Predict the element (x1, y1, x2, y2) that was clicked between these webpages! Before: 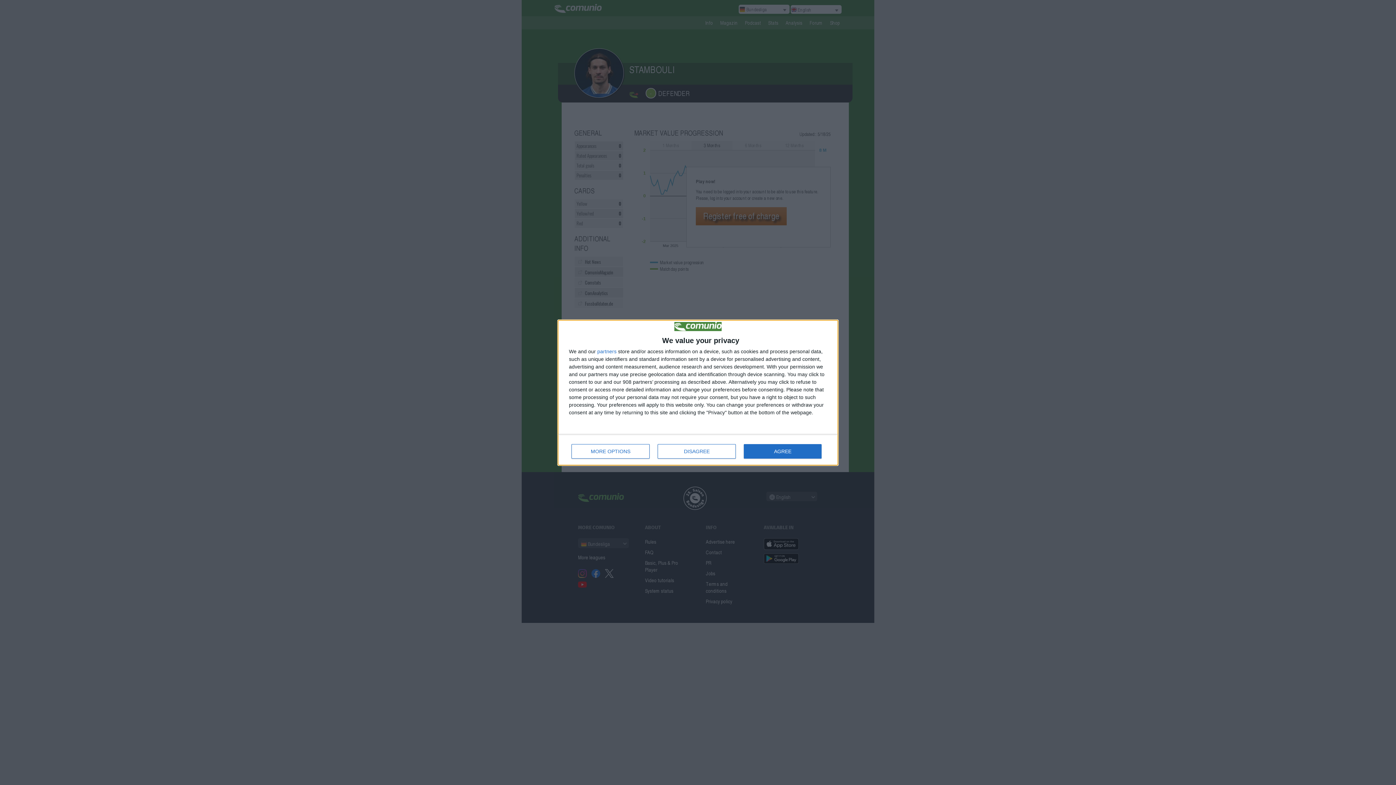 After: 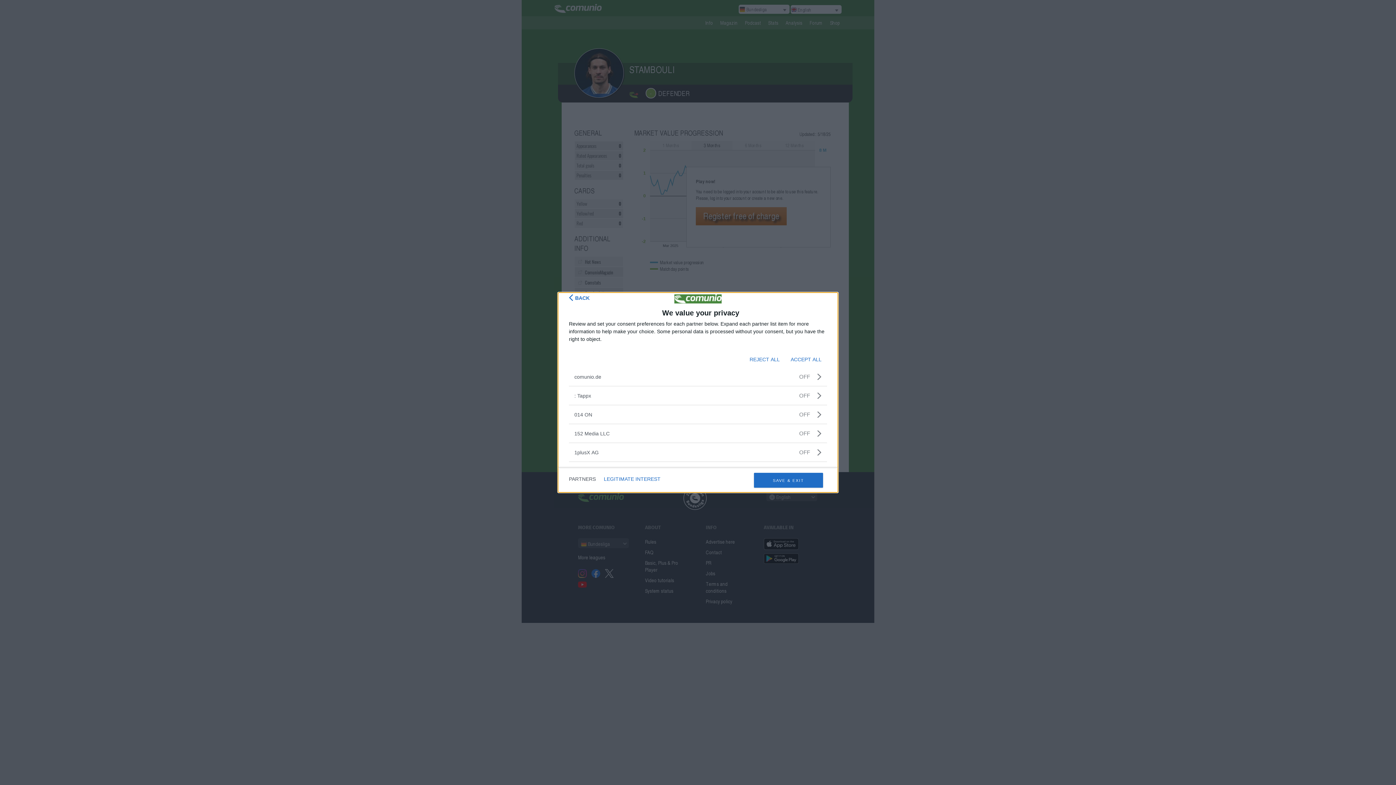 Action: label: partners bbox: (597, 348, 616, 354)